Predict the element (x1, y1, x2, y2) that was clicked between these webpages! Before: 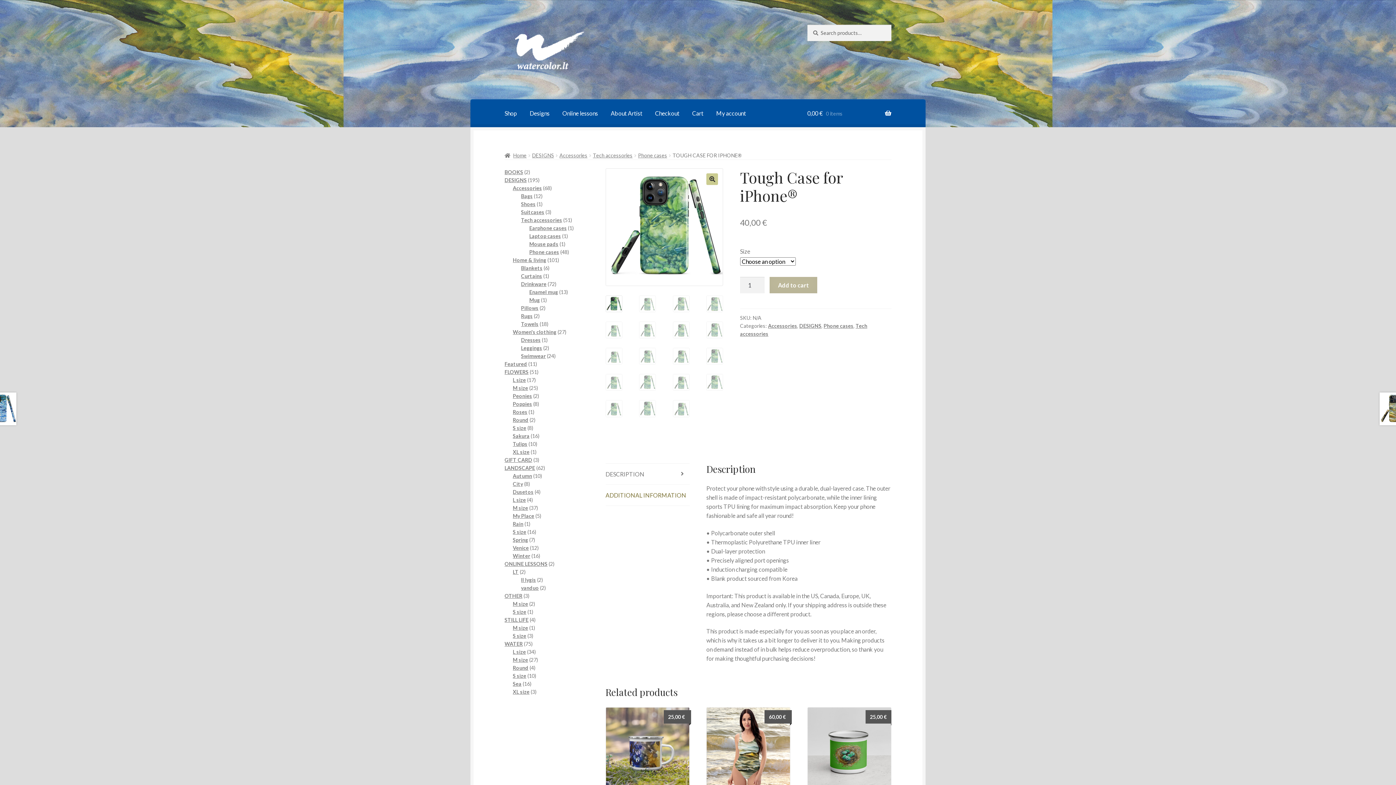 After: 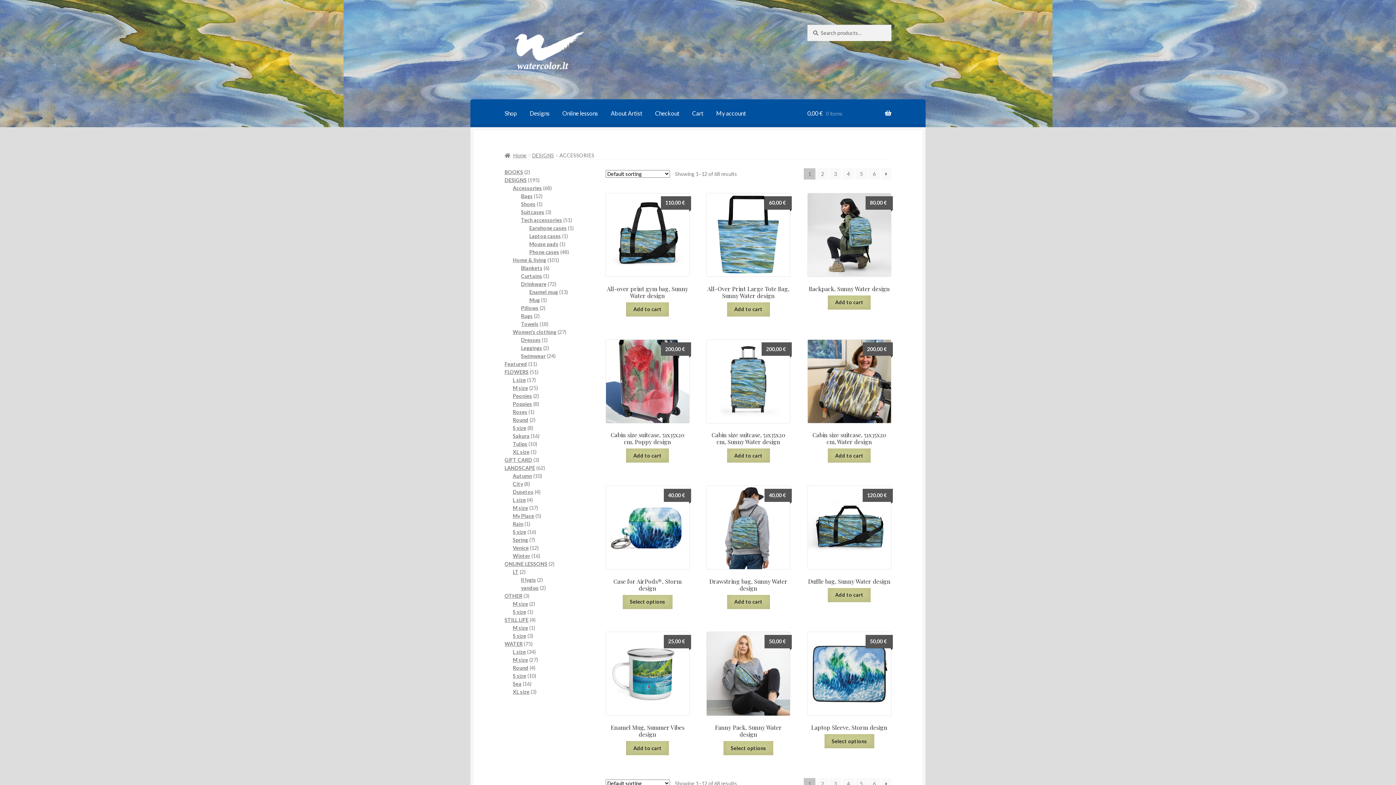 Action: label: Accessories bbox: (768, 322, 797, 329)